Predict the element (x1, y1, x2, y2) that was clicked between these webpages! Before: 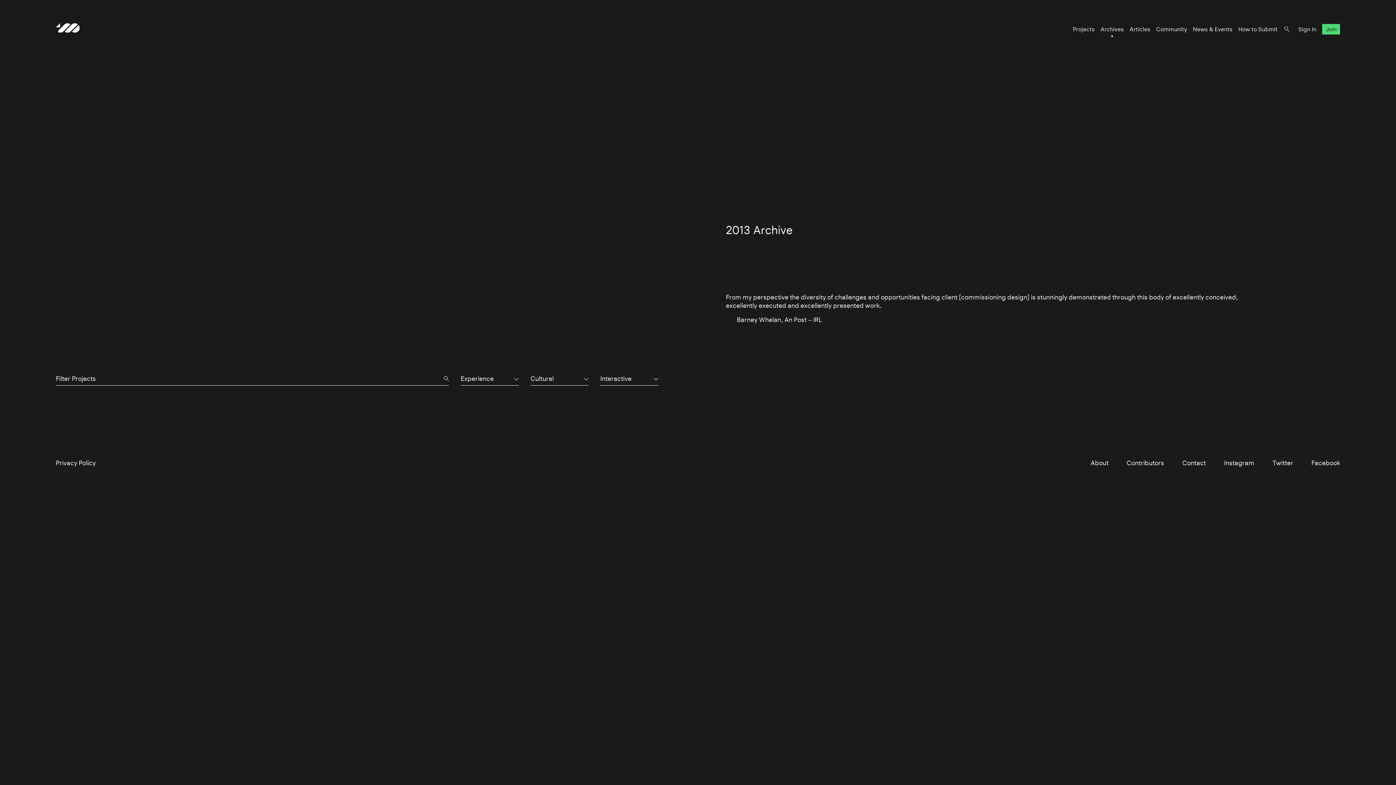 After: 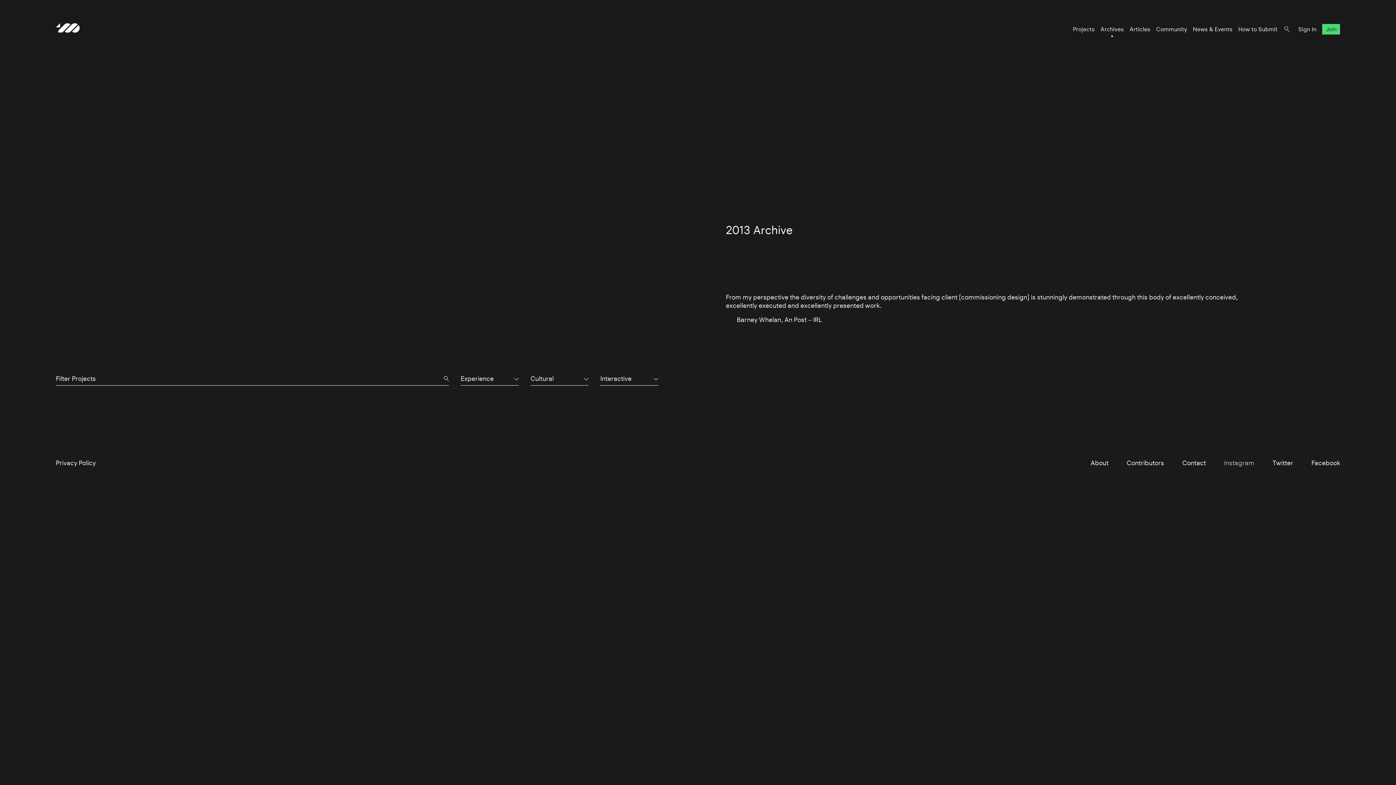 Action: bbox: (1224, 459, 1254, 466) label: Instagram